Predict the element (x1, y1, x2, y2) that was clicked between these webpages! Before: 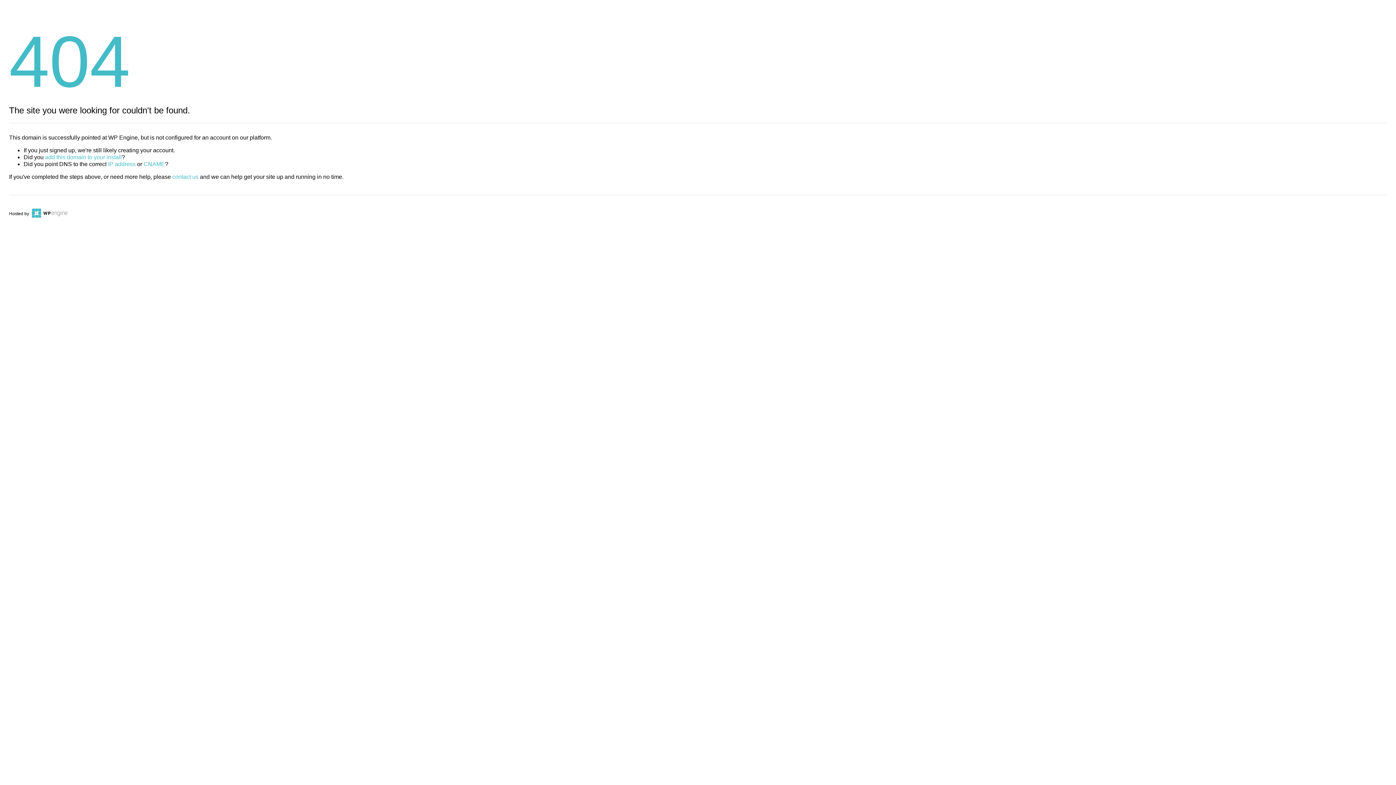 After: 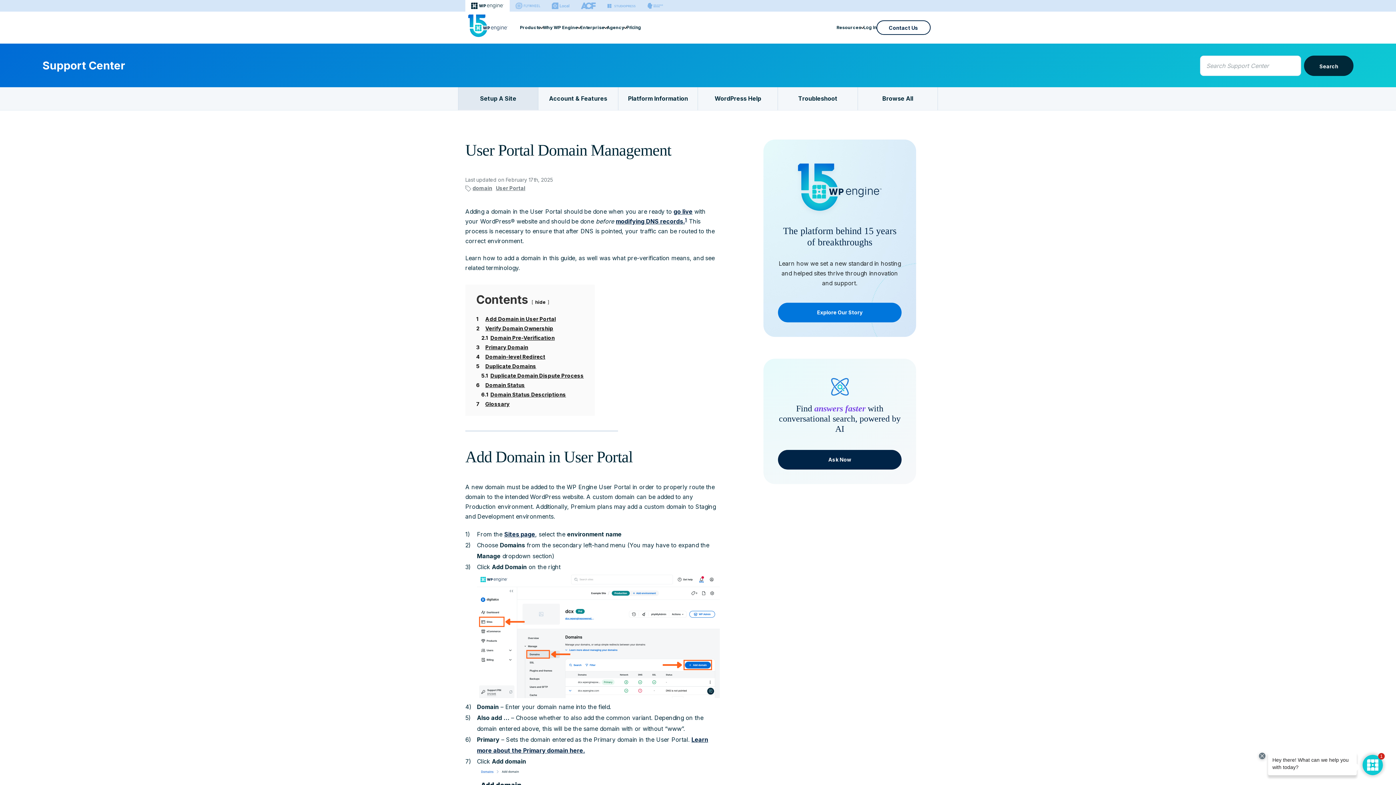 Action: label: add this domain to your install bbox: (45, 154, 121, 160)